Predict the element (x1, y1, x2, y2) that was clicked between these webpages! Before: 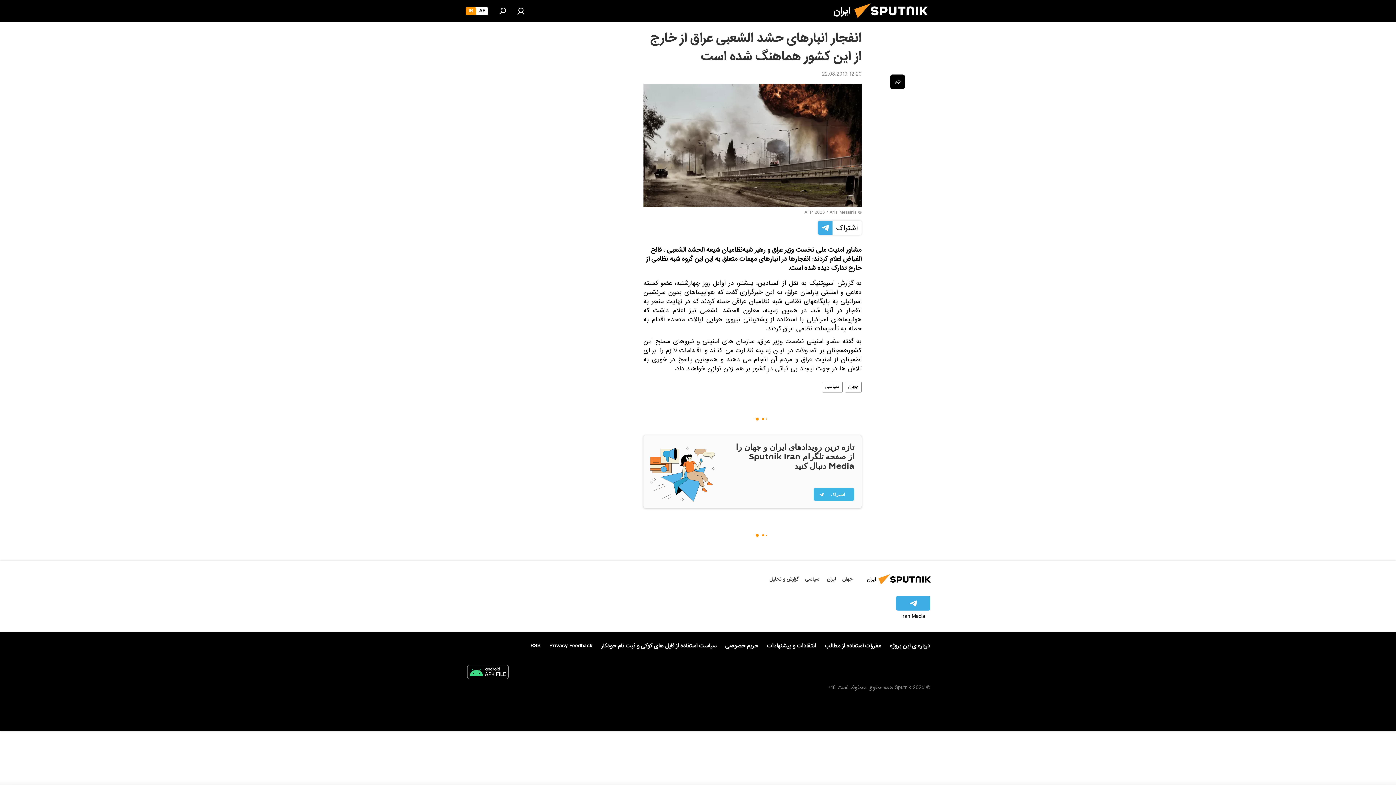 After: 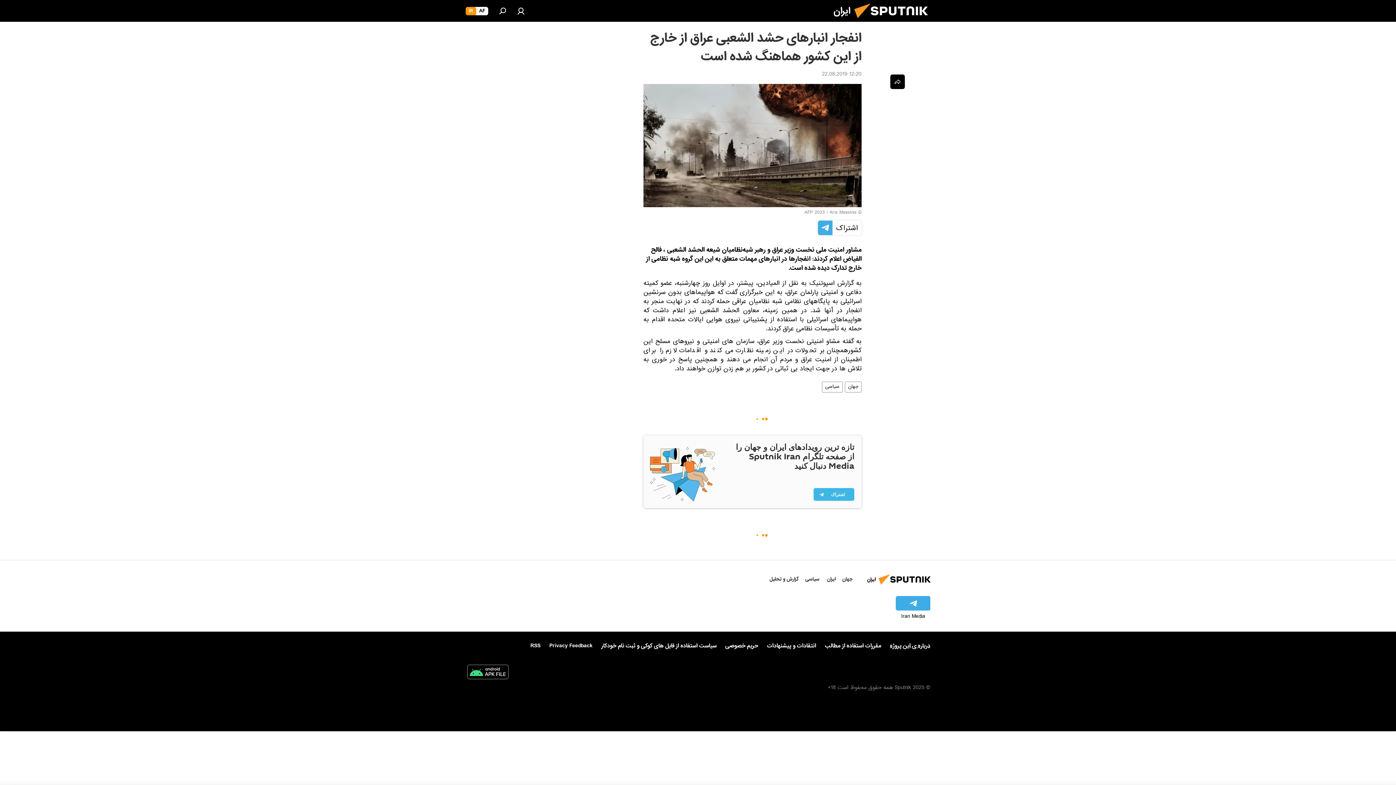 Action: bbox: (890, 641, 930, 651) label: درباره ی این پروژه